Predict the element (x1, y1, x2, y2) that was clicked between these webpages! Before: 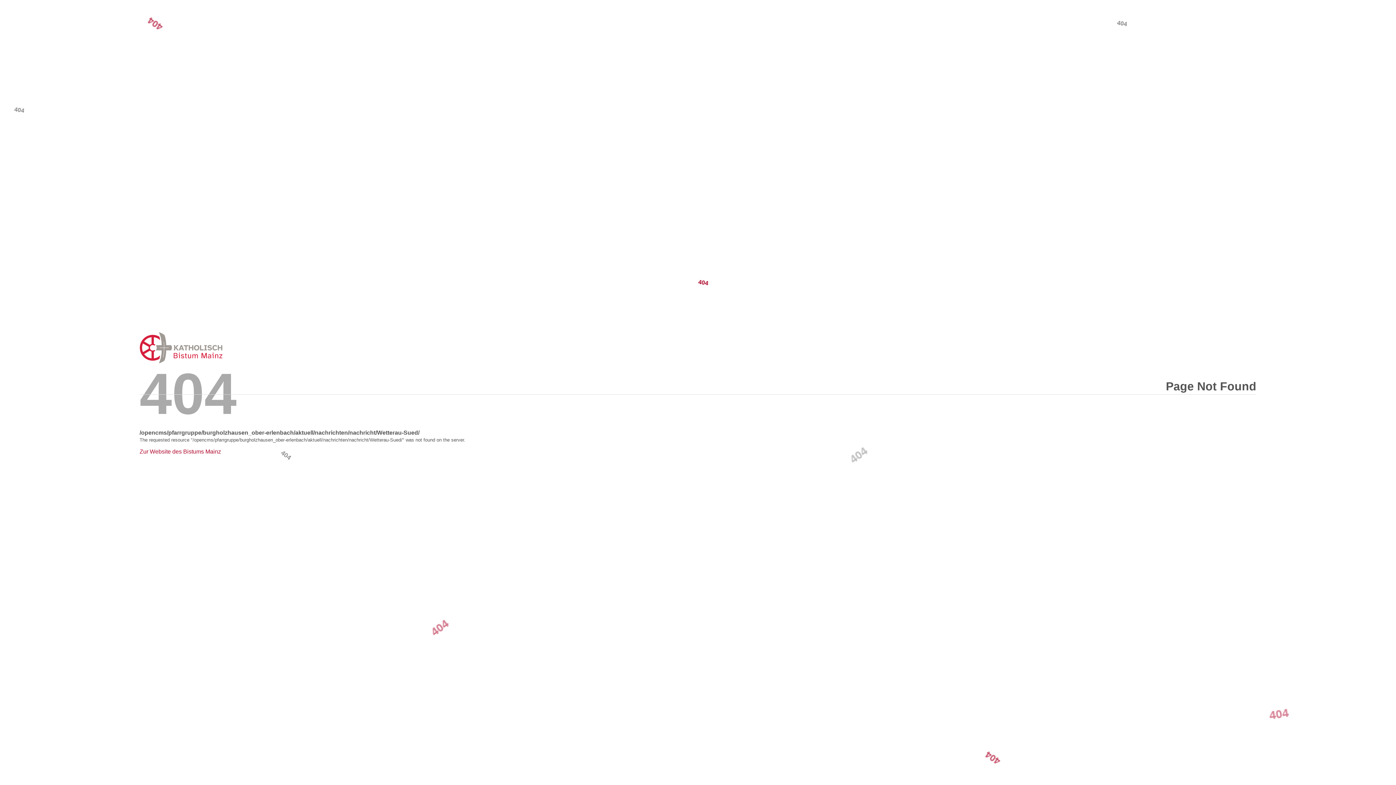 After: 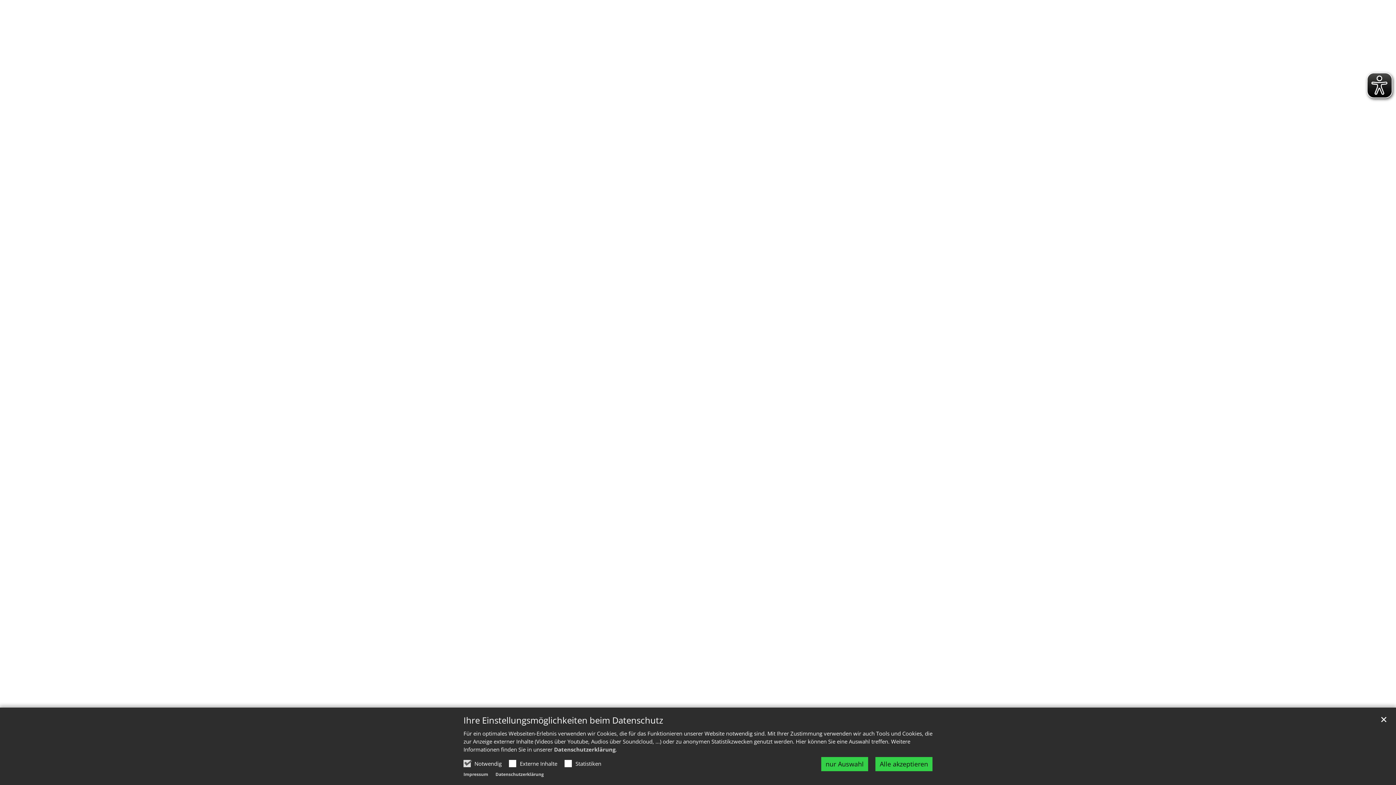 Action: label: Zur Website des Bistums Mainz bbox: (139, 449, 1256, 454)